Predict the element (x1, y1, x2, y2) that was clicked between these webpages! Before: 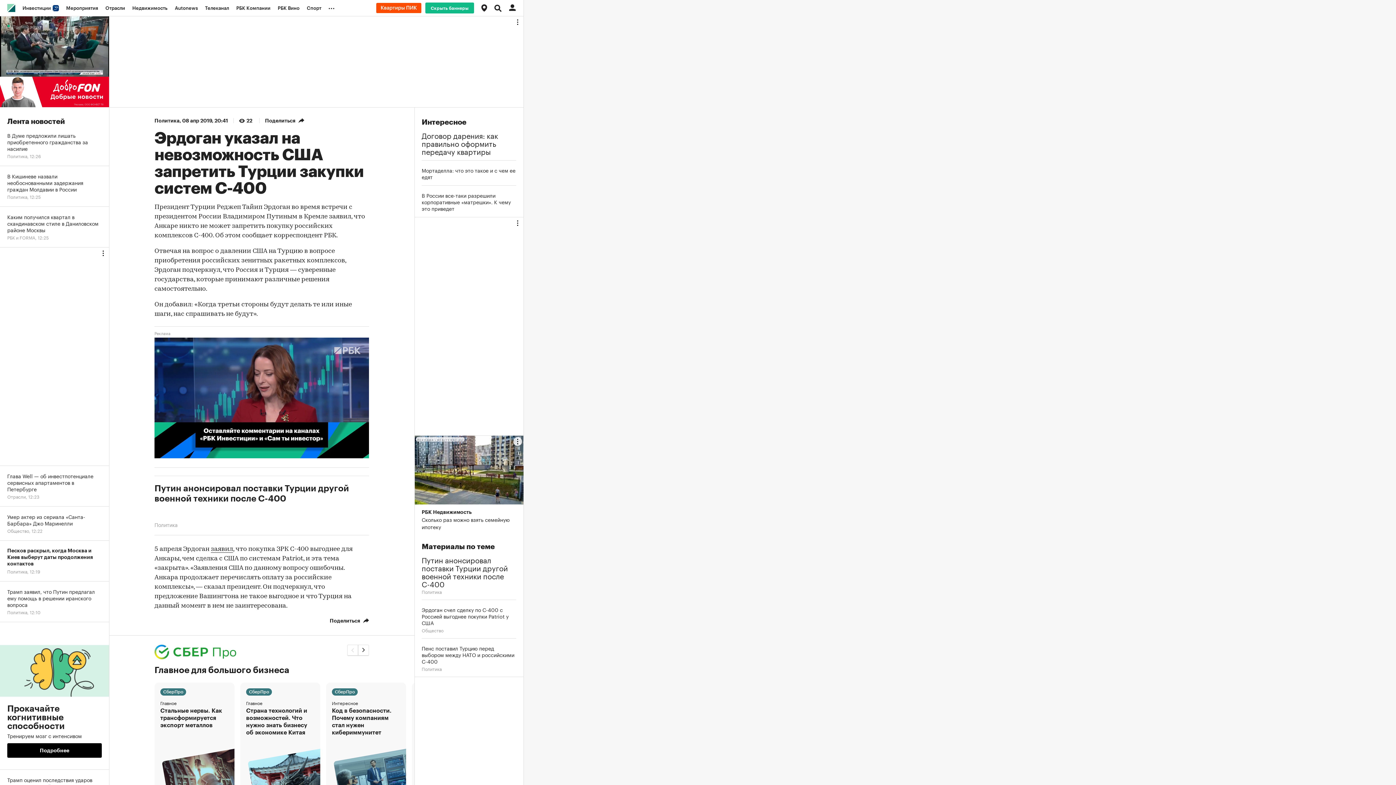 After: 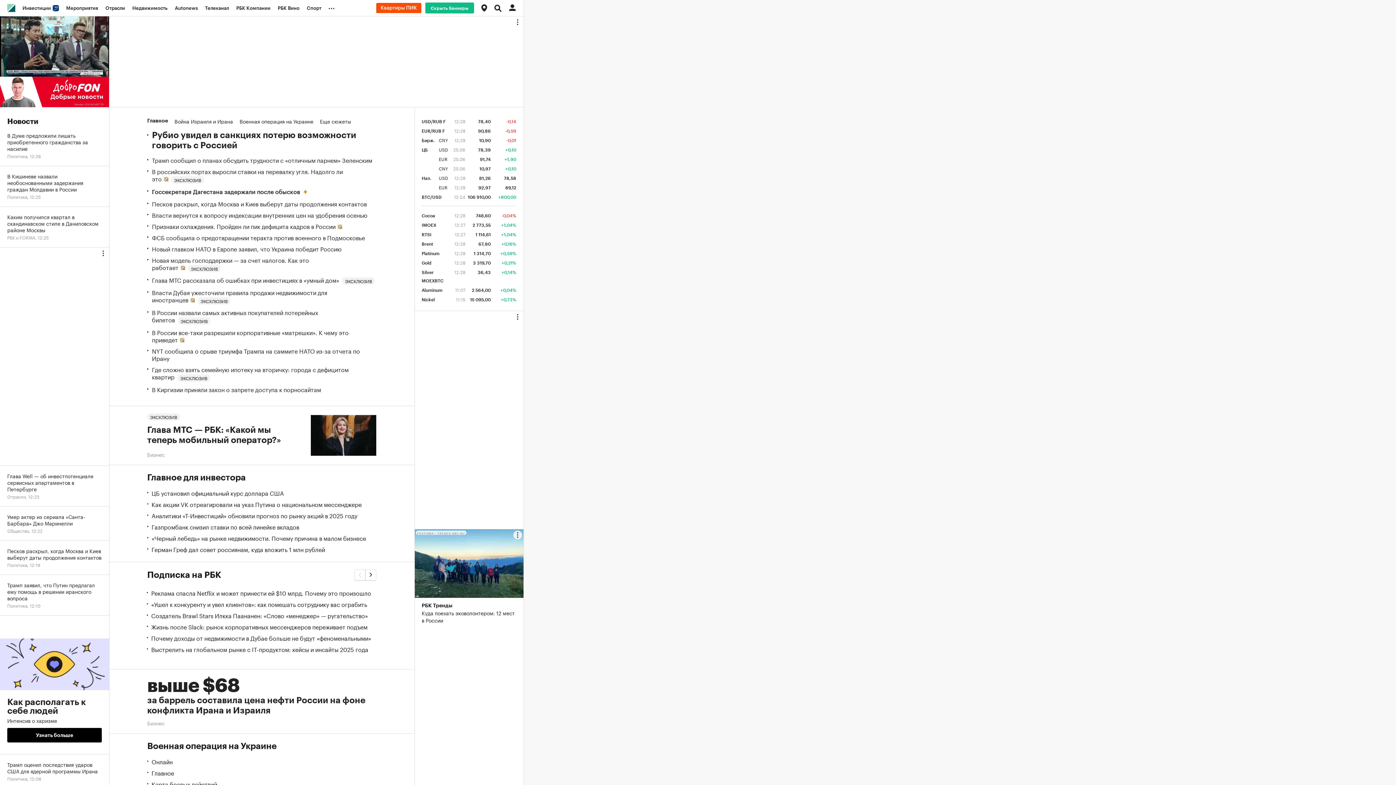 Action: bbox: (7, 4, 15, 12)